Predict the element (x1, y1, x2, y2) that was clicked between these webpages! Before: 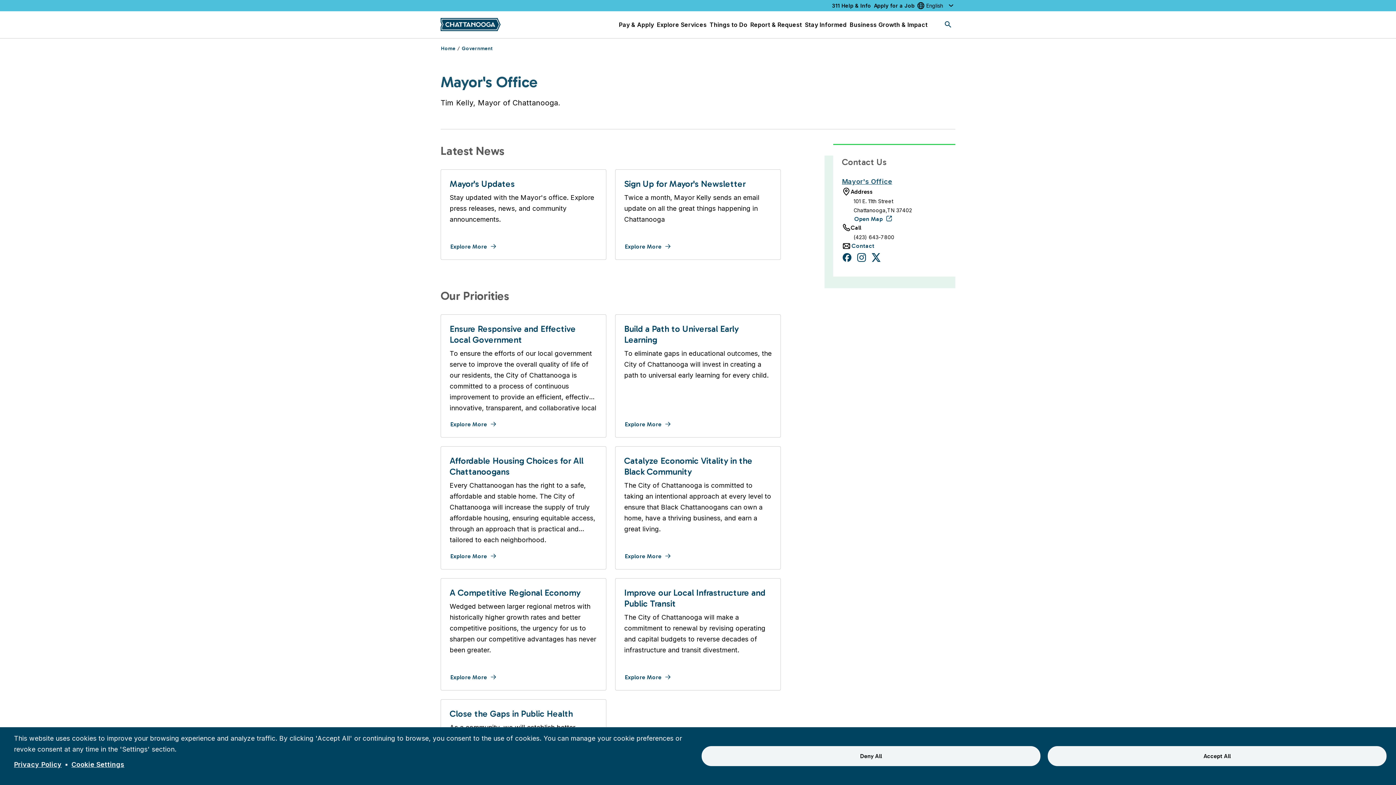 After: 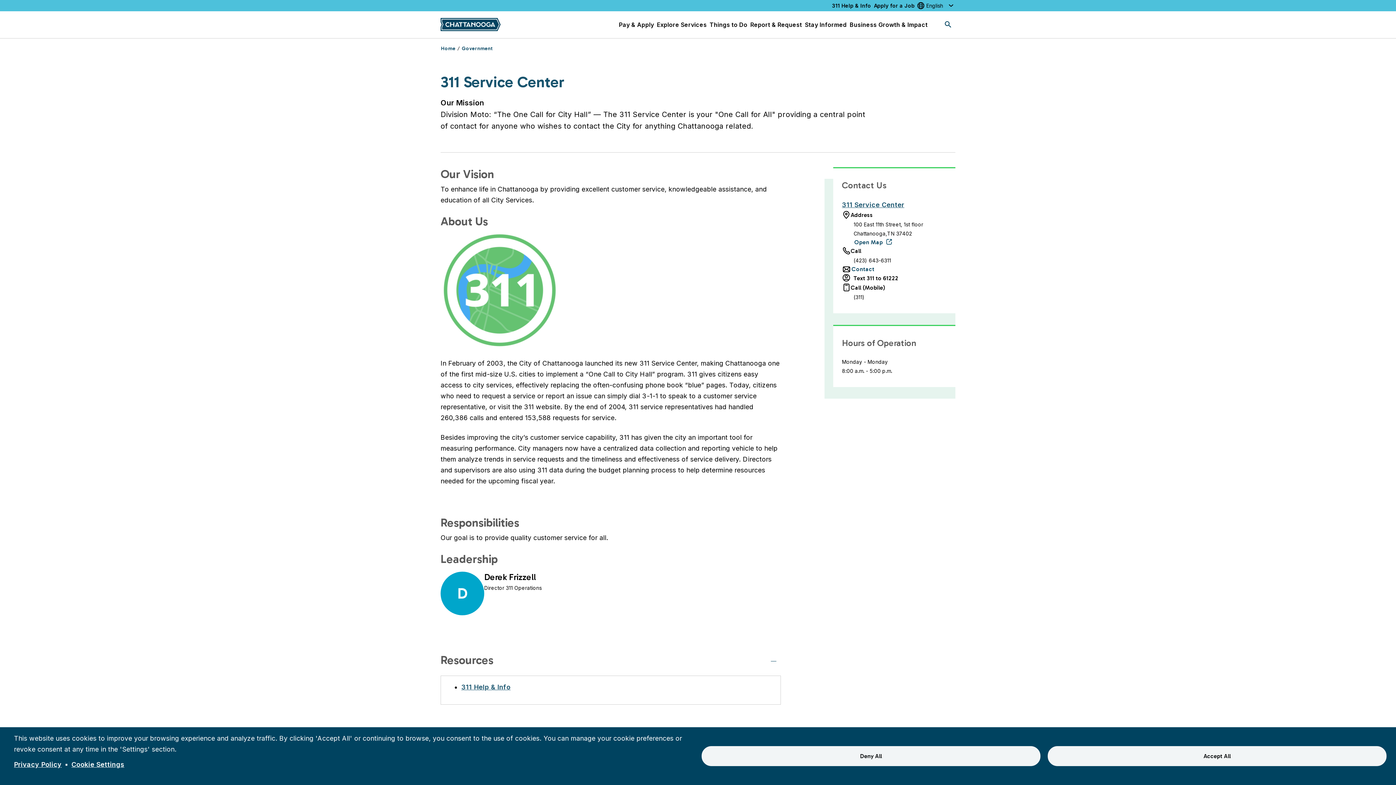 Action: bbox: (449, 420, 487, 428) label: Explore More